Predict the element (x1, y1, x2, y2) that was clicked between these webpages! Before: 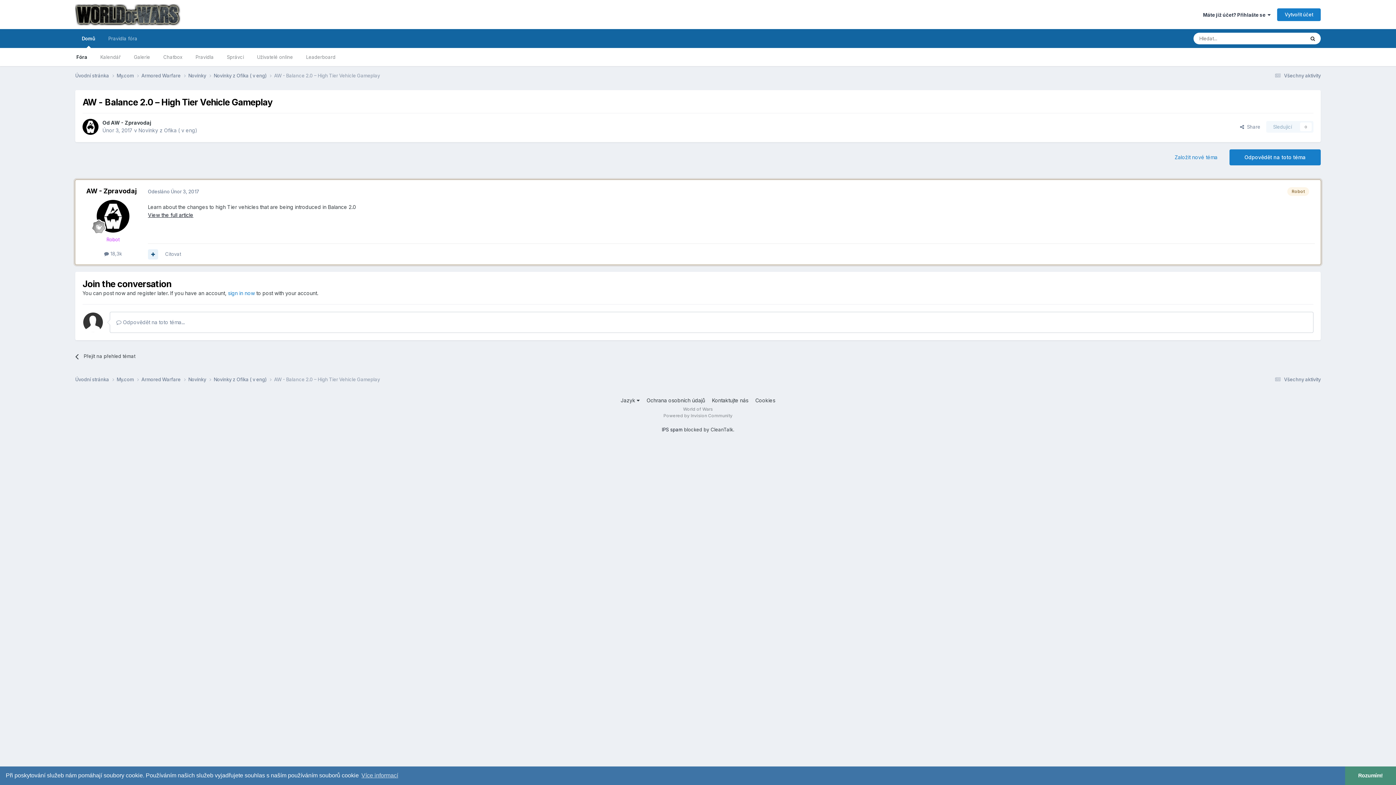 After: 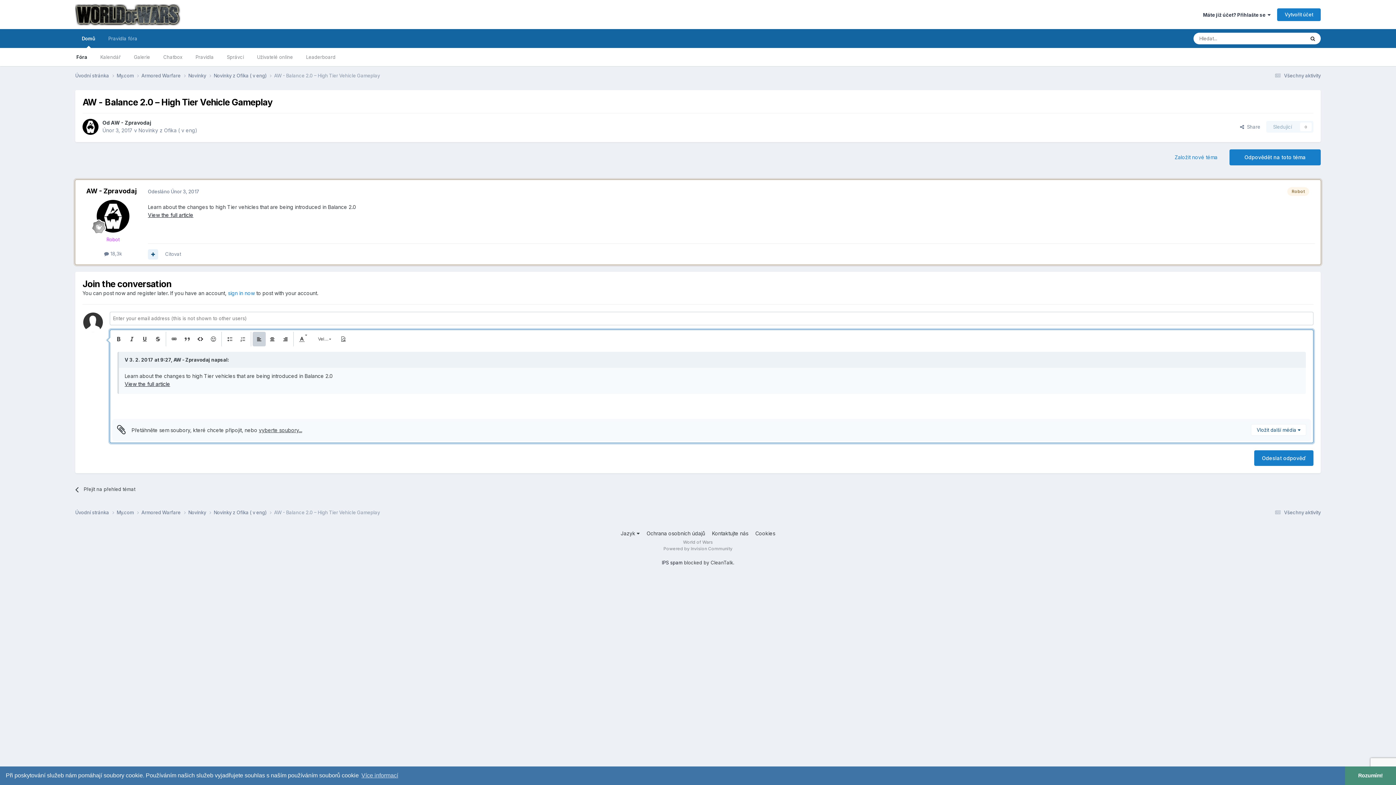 Action: label: Citovat bbox: (165, 251, 181, 257)